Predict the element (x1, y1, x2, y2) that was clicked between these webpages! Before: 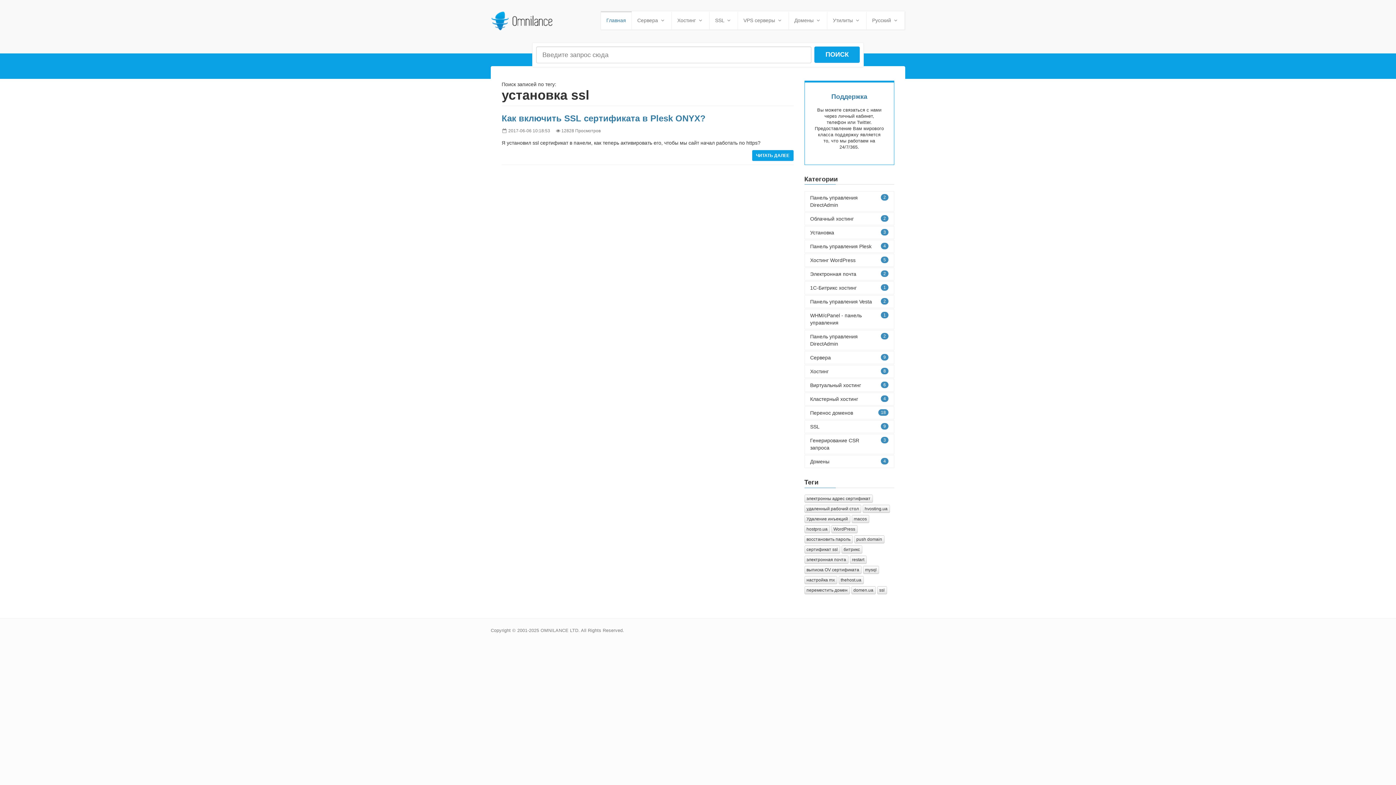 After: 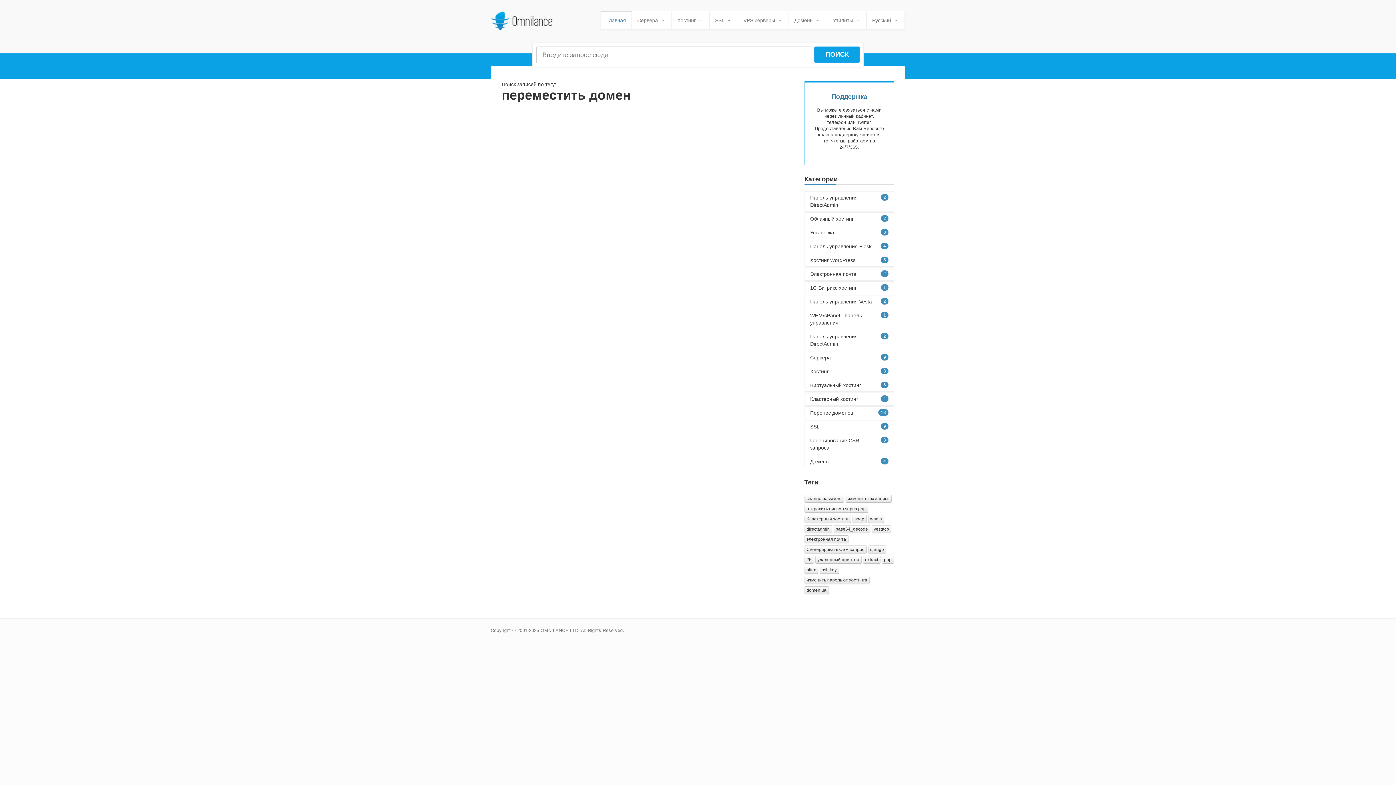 Action: label: переместить домен bbox: (804, 586, 850, 594)